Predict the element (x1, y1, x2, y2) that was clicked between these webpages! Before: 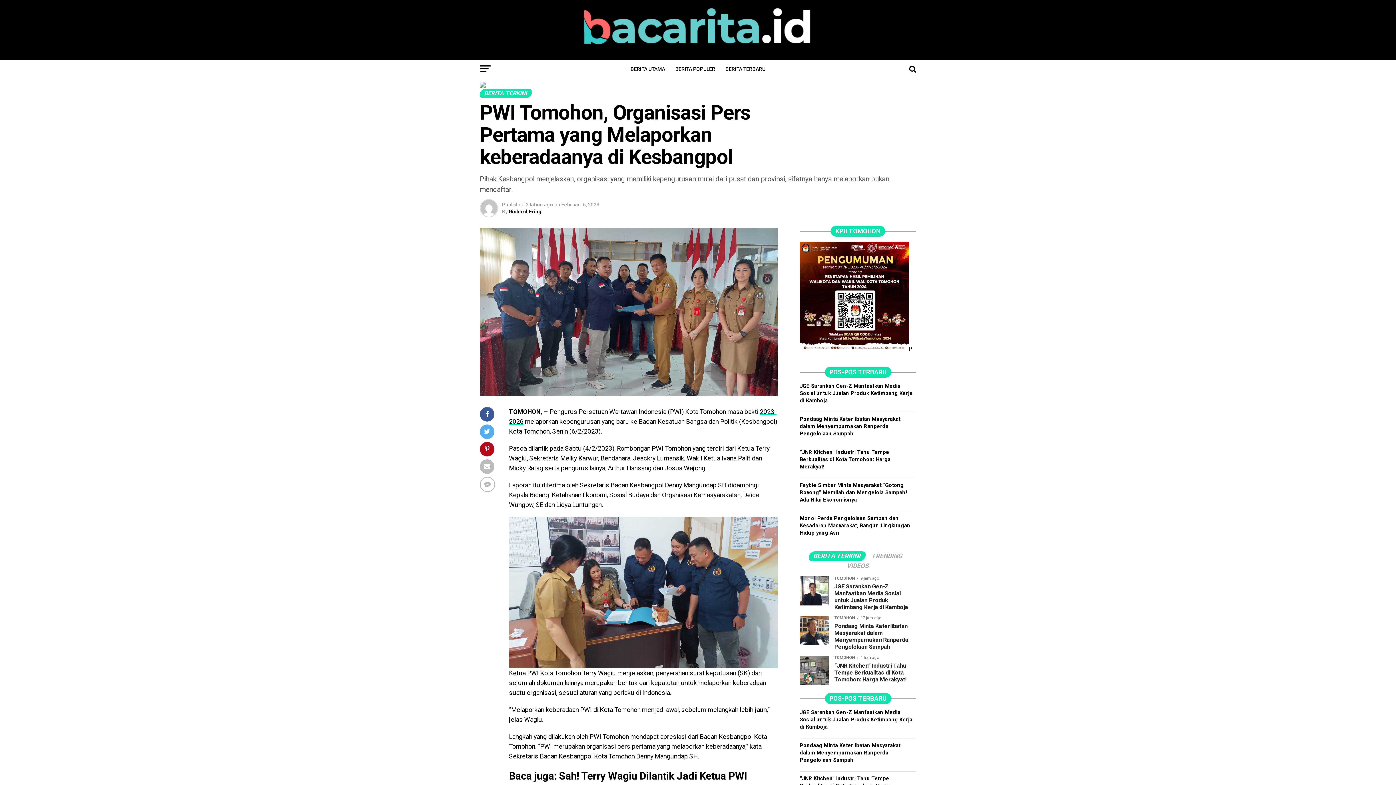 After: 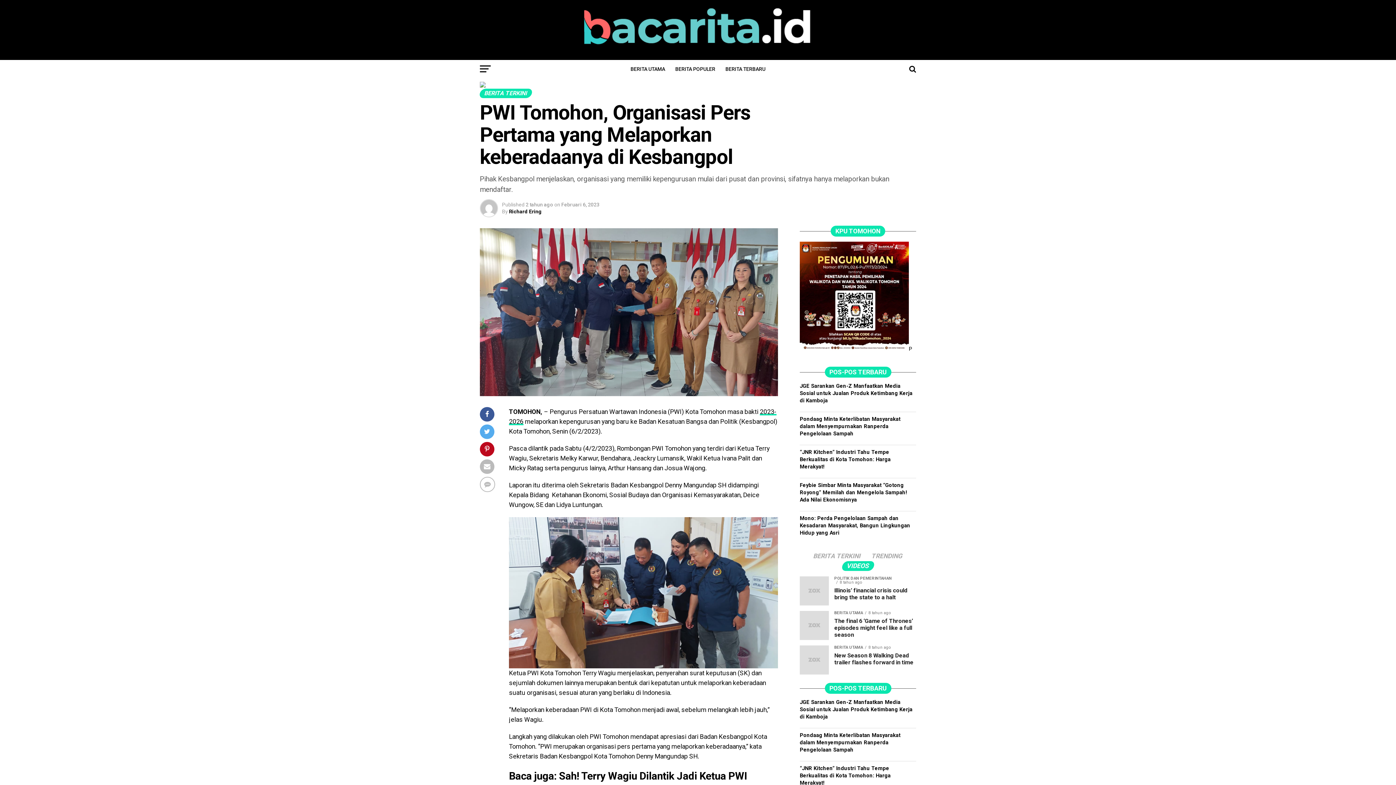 Action: bbox: (842, 563, 874, 569) label: VIDEOS